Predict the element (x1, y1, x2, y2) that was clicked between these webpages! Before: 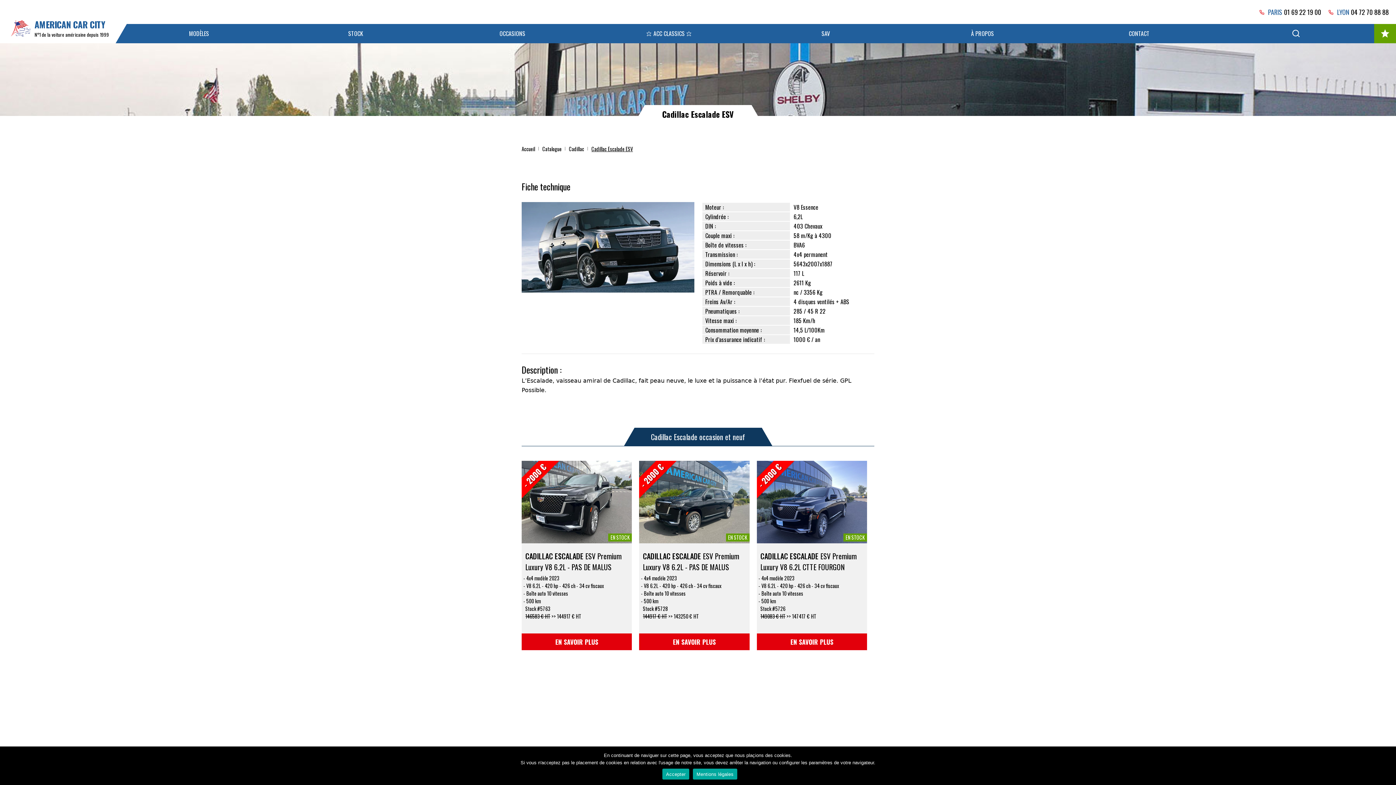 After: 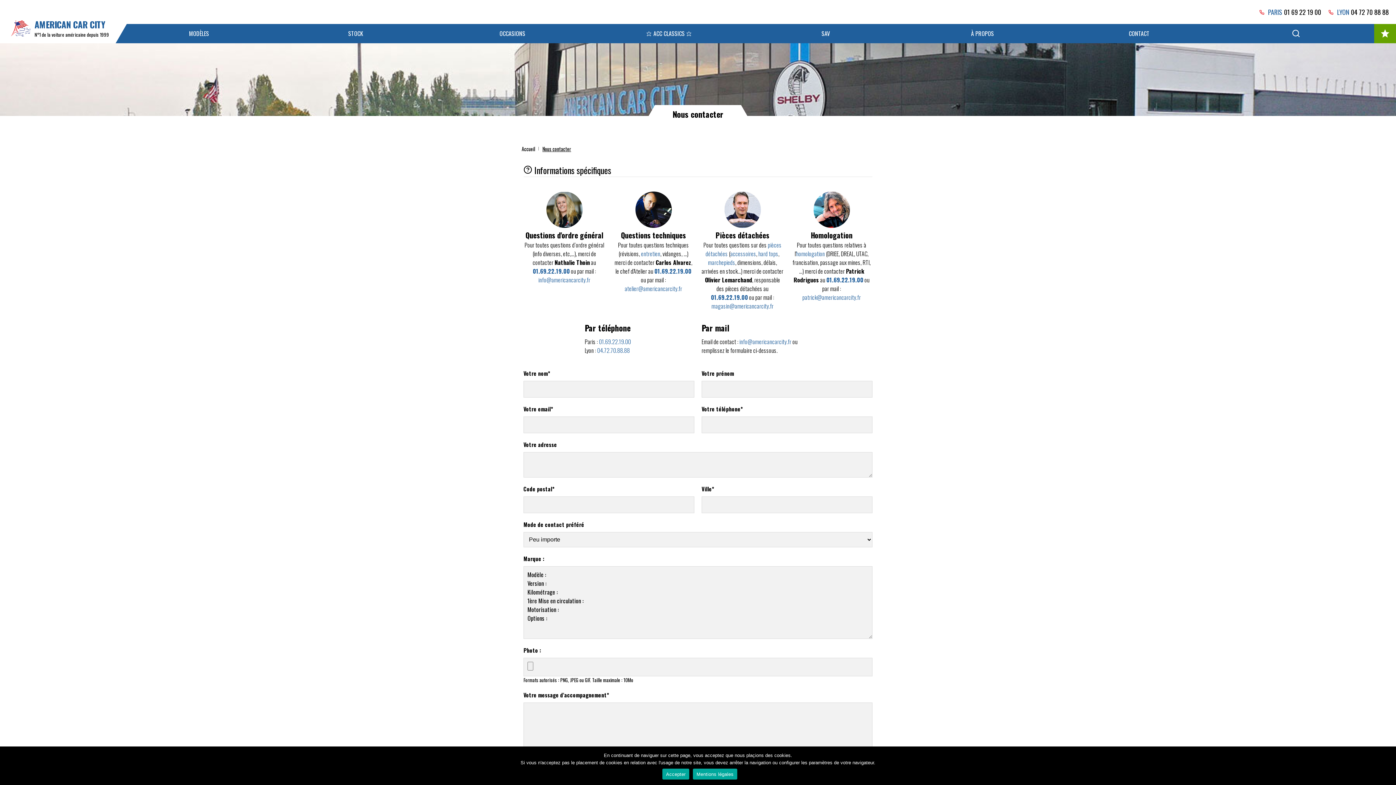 Action: bbox: (1061, 24, 1217, 43) label: CONTACT